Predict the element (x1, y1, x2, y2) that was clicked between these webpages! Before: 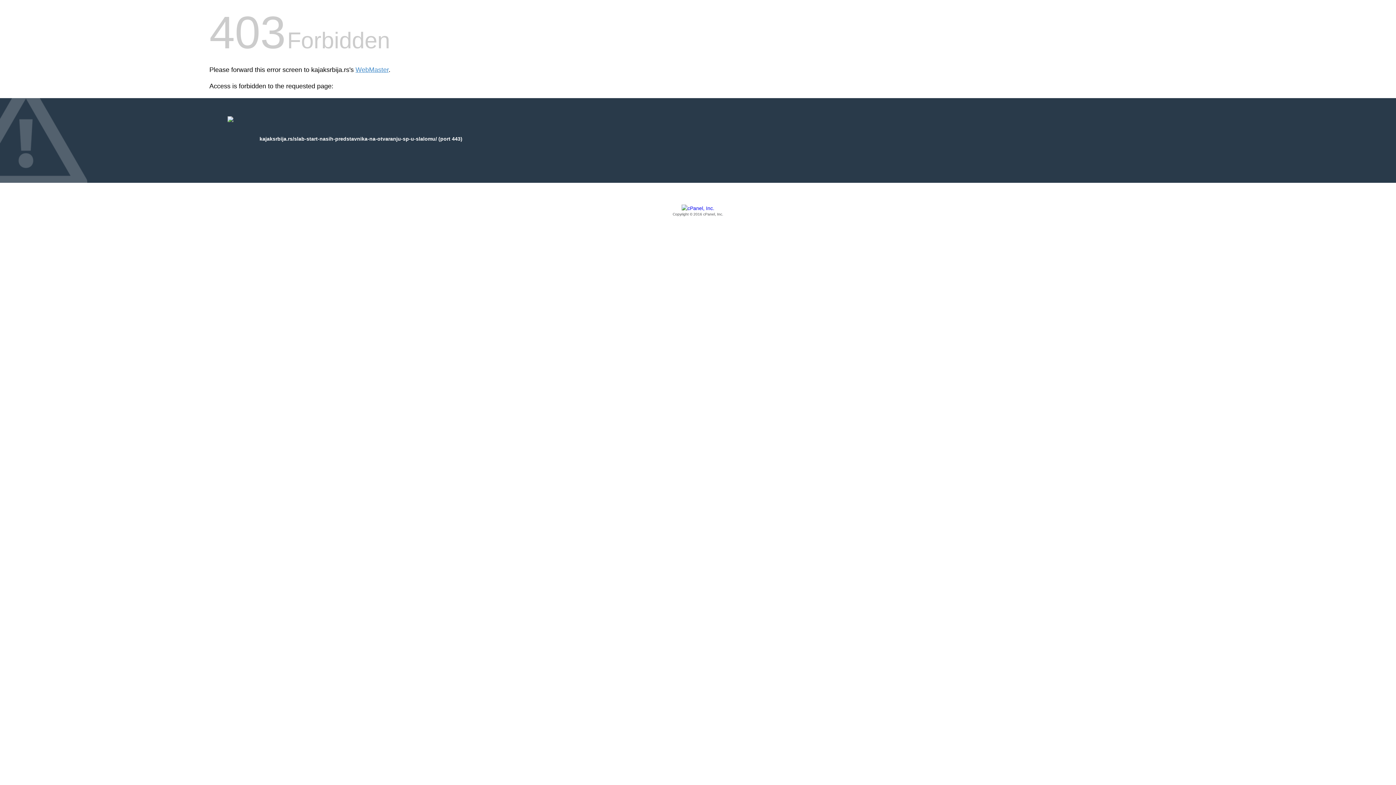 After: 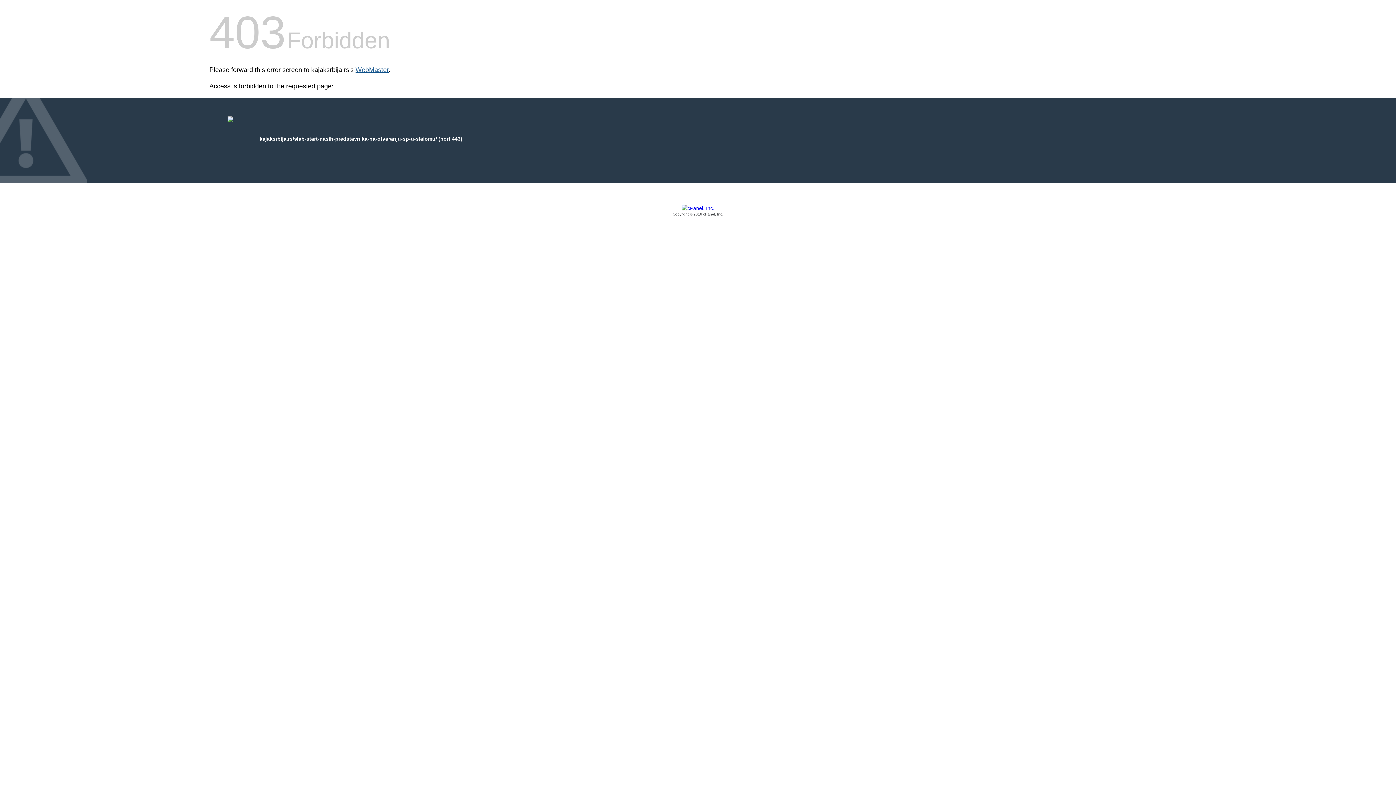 Action: label: WebMaster bbox: (355, 66, 388, 73)